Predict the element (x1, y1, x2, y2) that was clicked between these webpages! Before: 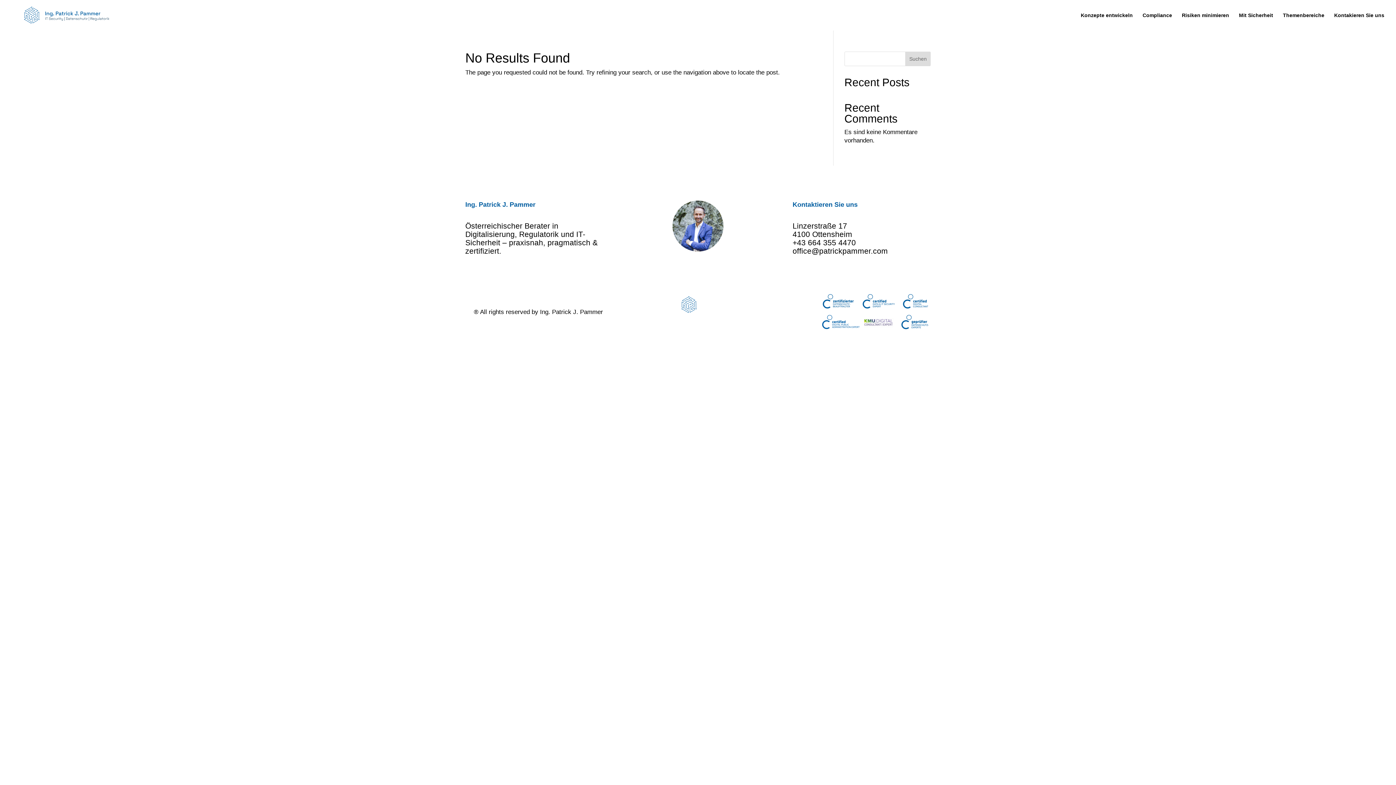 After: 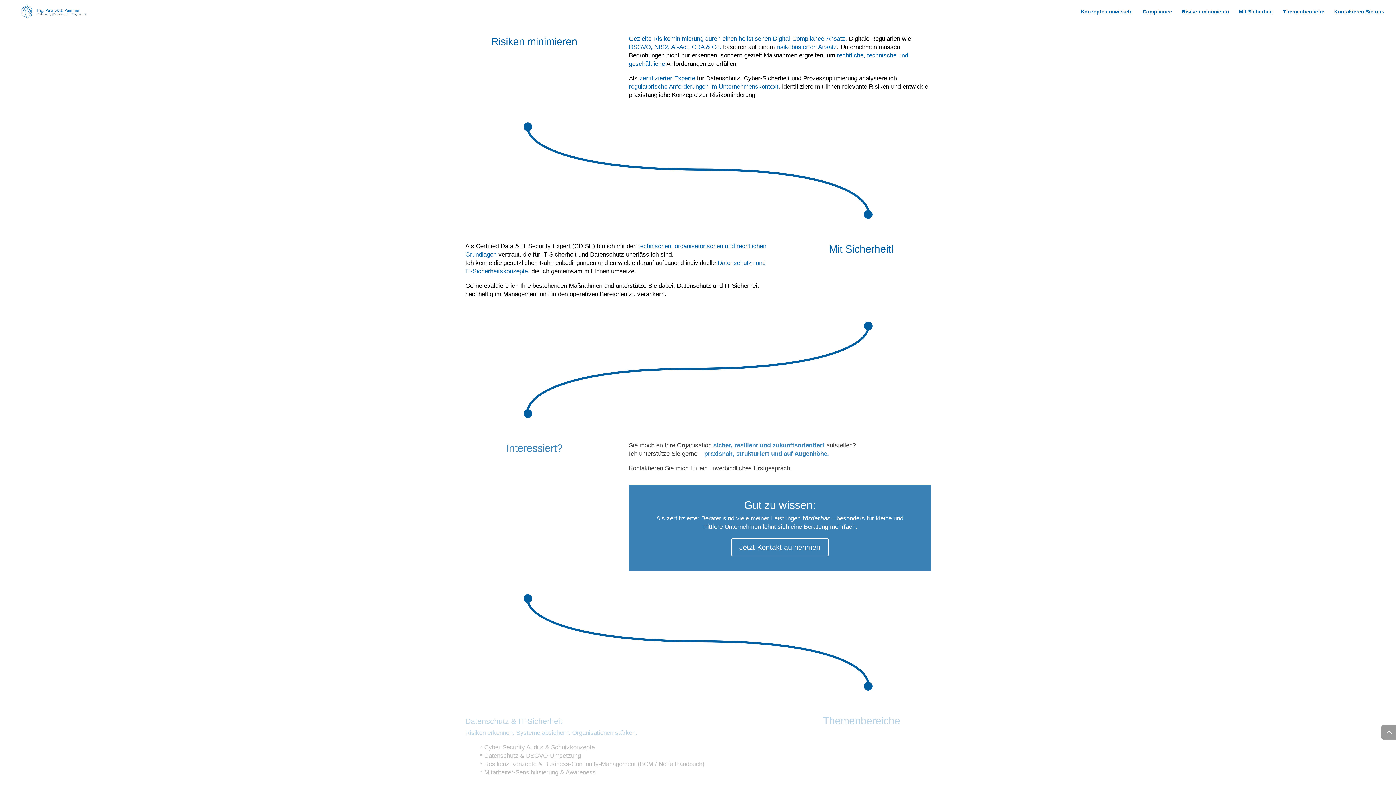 Action: label: Risiken minimieren bbox: (1182, 12, 1229, 30)